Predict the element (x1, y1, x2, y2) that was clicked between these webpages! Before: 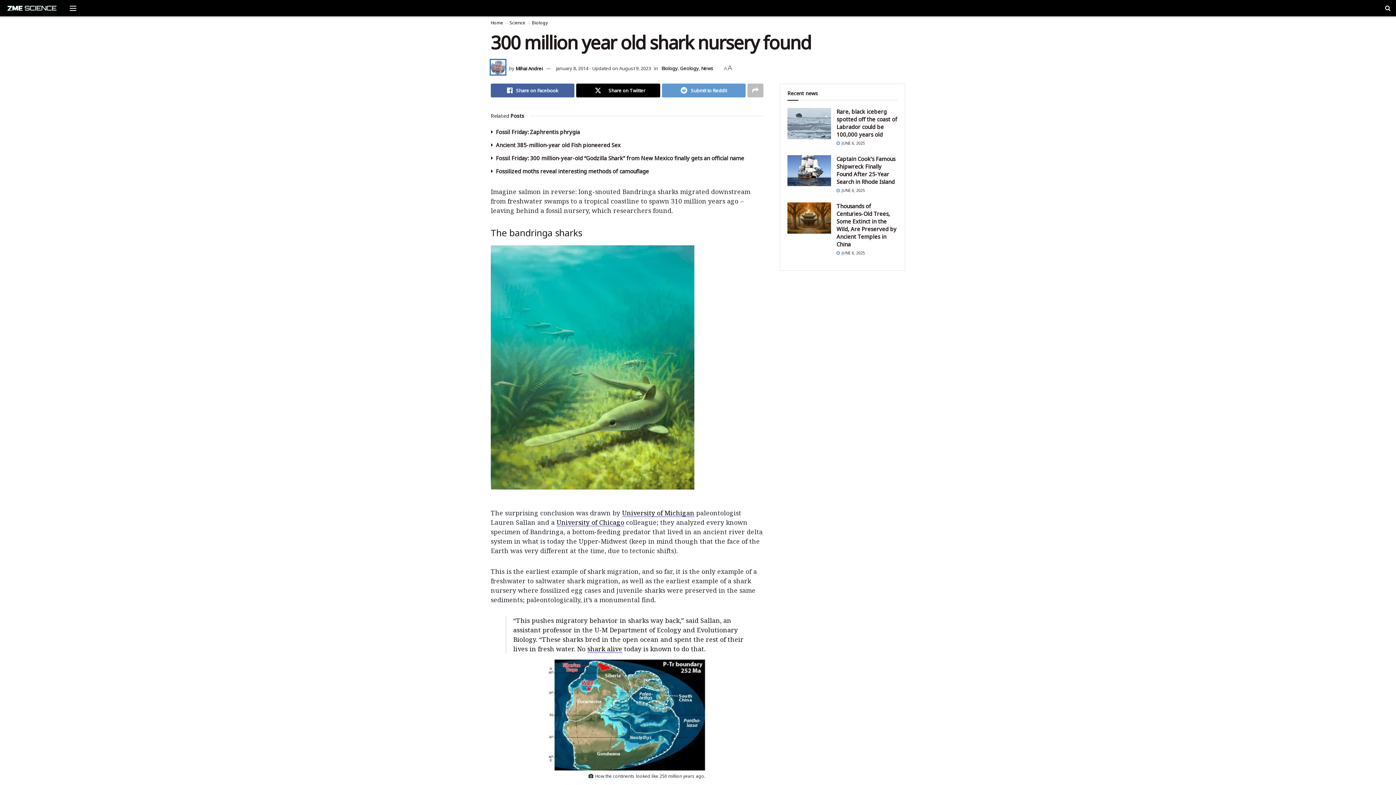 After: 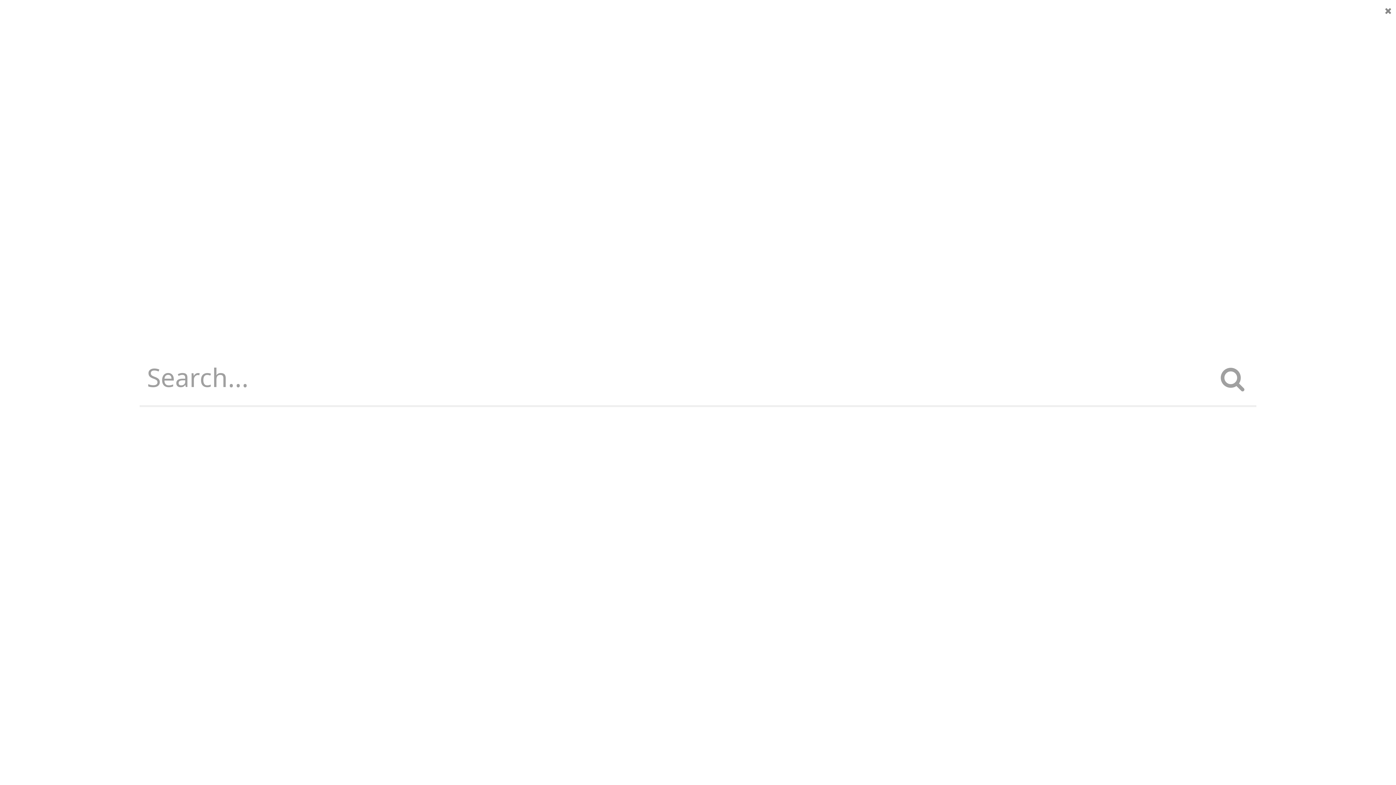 Action: bbox: (1385, 0, 1390, 16) label: Toggle search bar on